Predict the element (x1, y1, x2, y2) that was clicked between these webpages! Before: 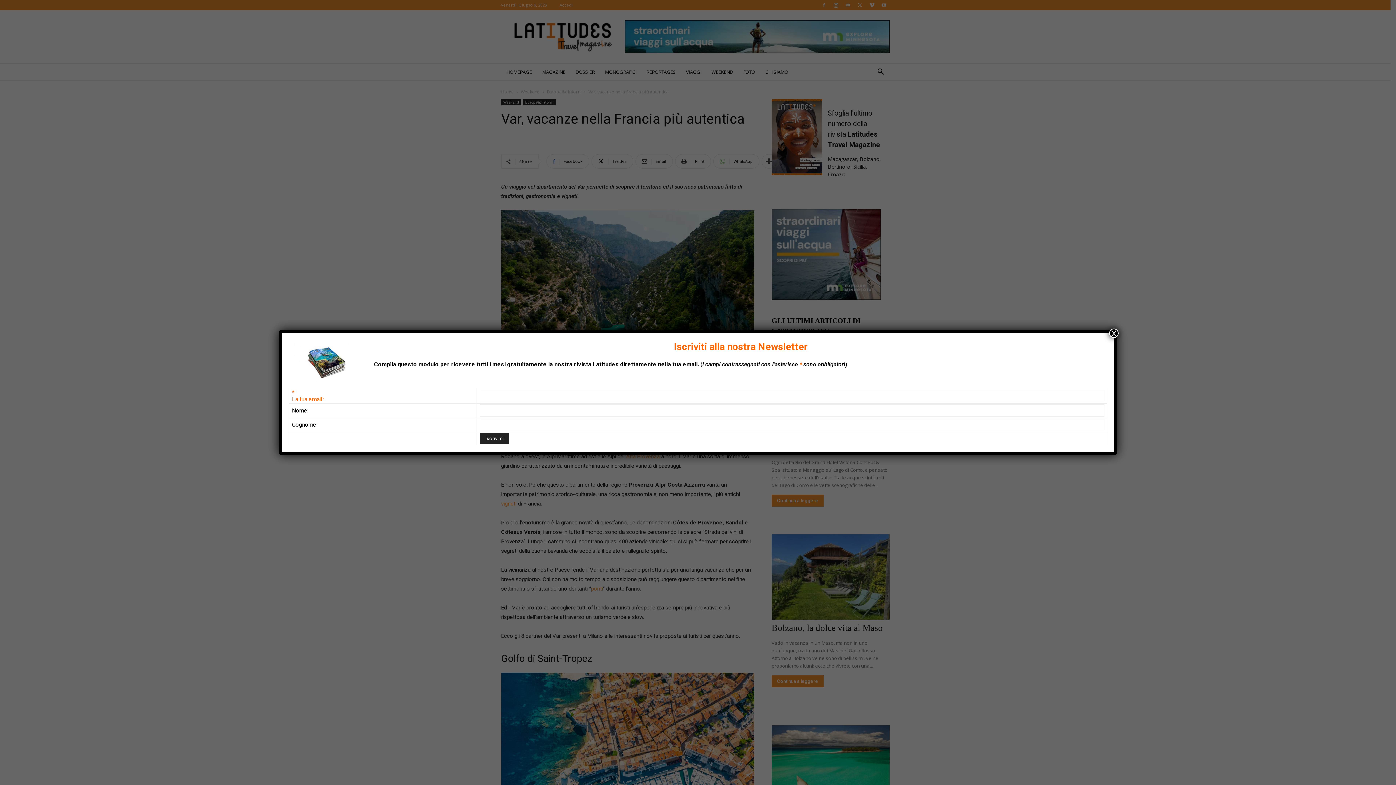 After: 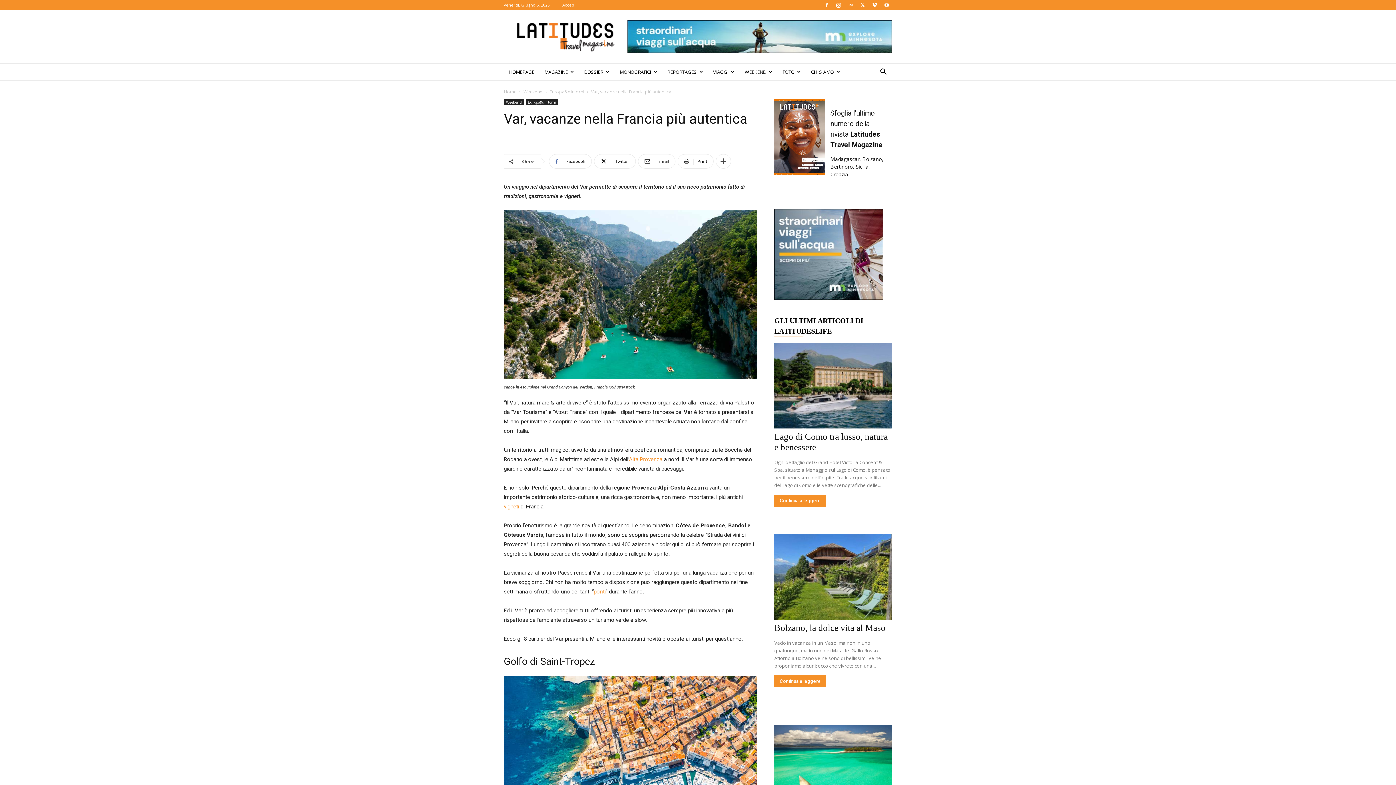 Action: bbox: (1109, 328, 1118, 338) label: Chiudi